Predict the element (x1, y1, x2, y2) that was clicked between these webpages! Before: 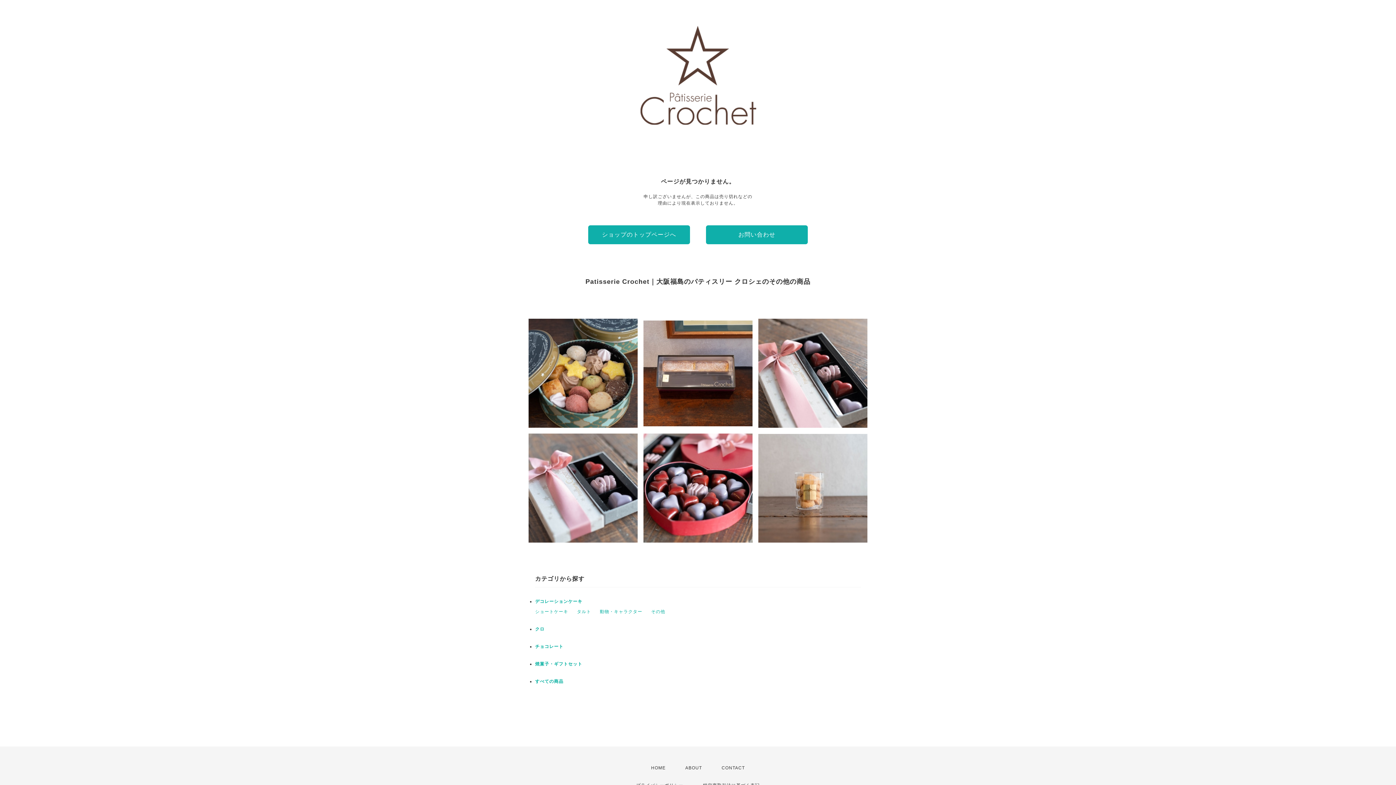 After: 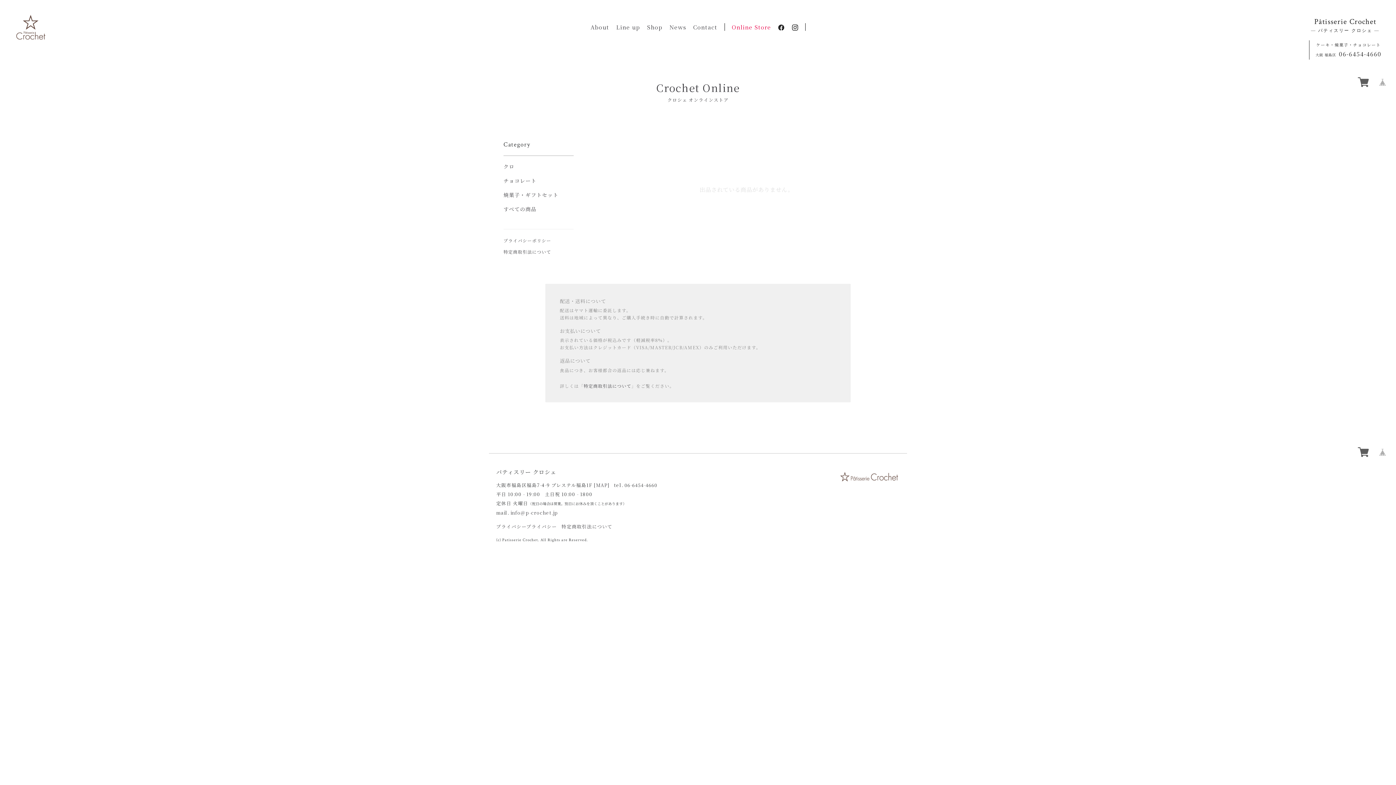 Action: bbox: (577, 609, 591, 614) label: タルト